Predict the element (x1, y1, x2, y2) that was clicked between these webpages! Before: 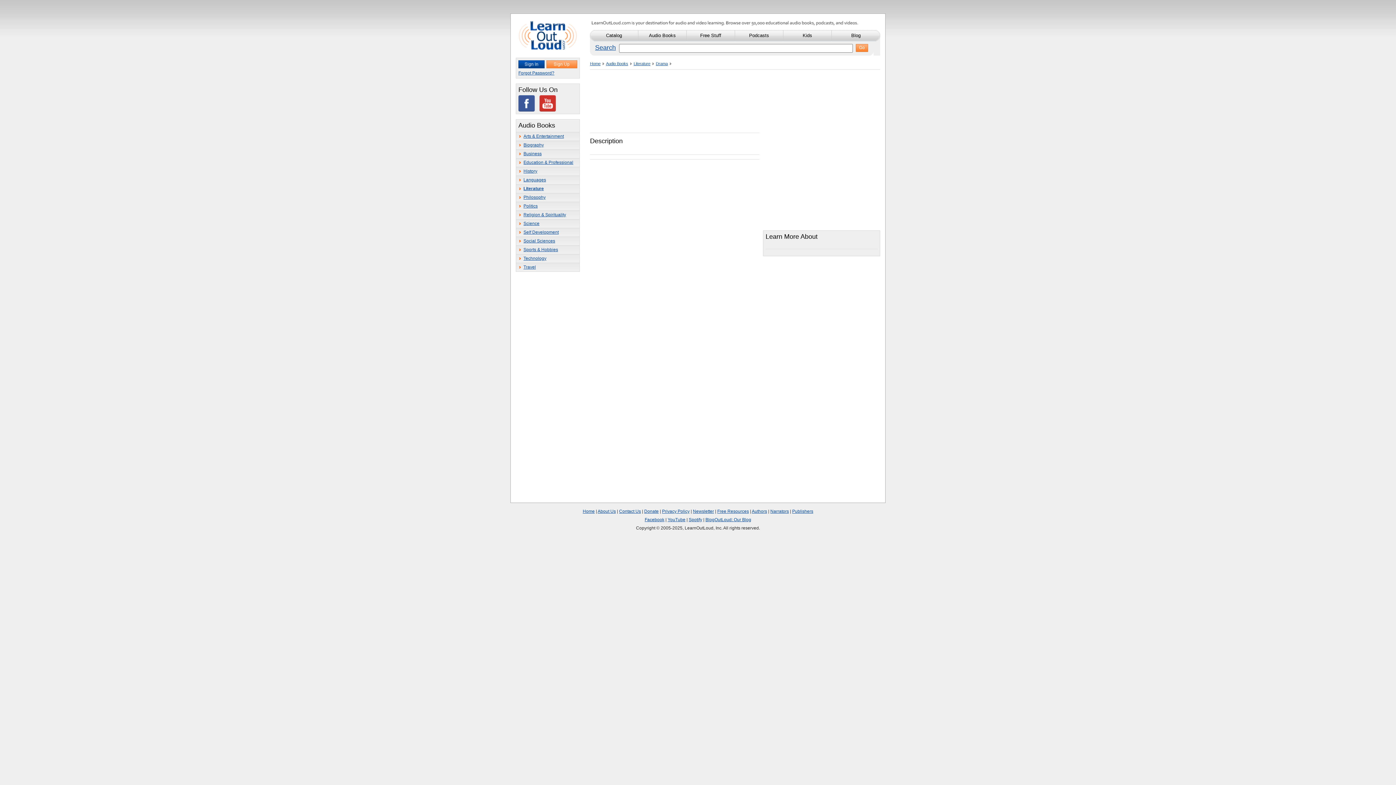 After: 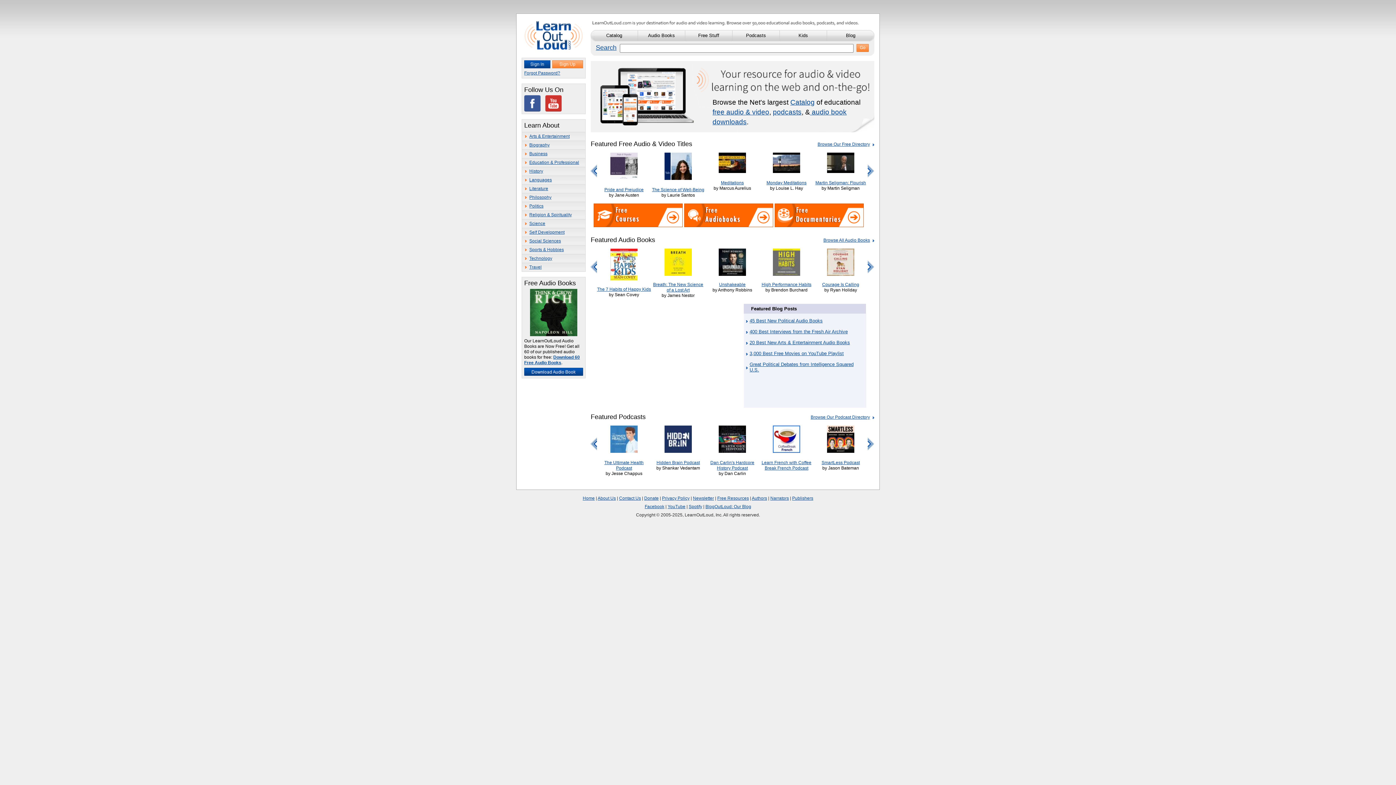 Action: label: Home bbox: (582, 509, 594, 514)